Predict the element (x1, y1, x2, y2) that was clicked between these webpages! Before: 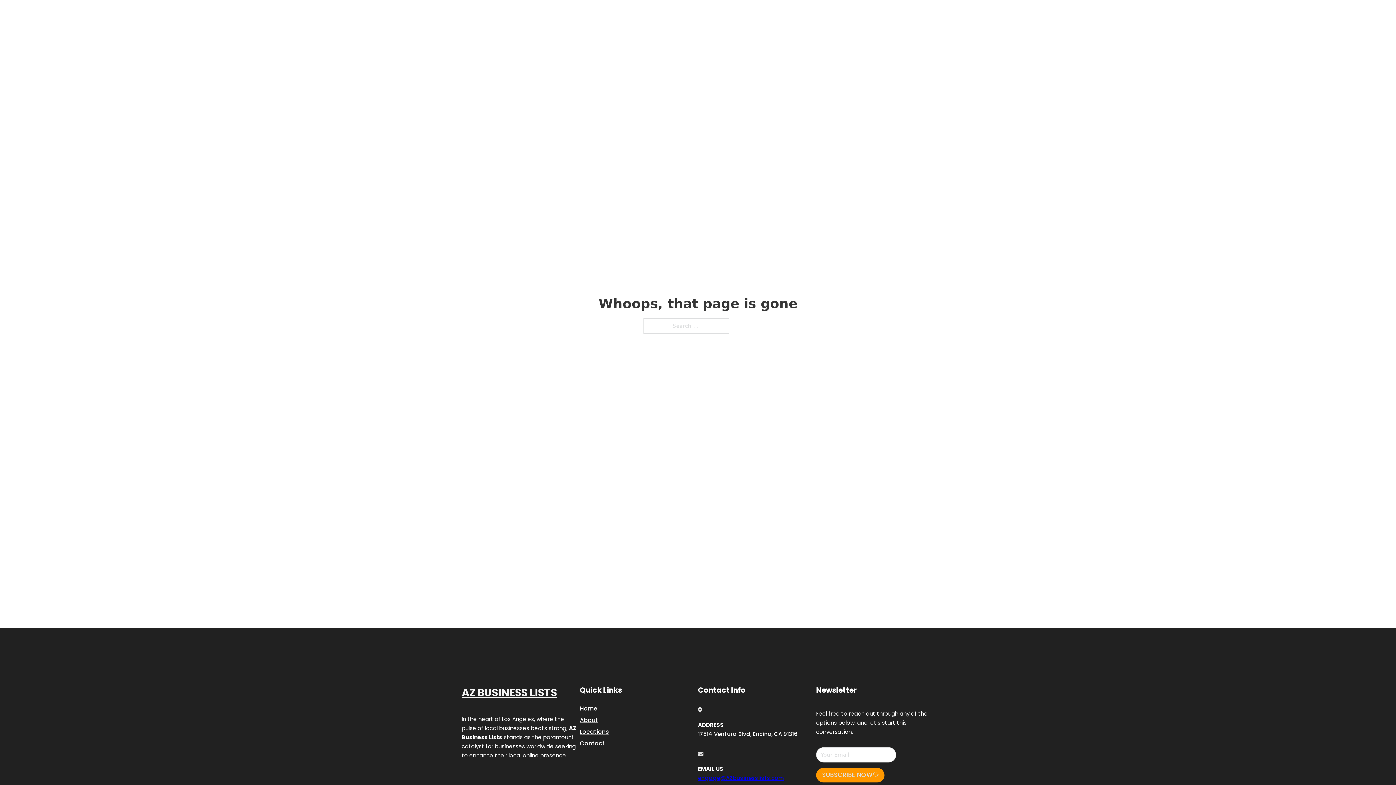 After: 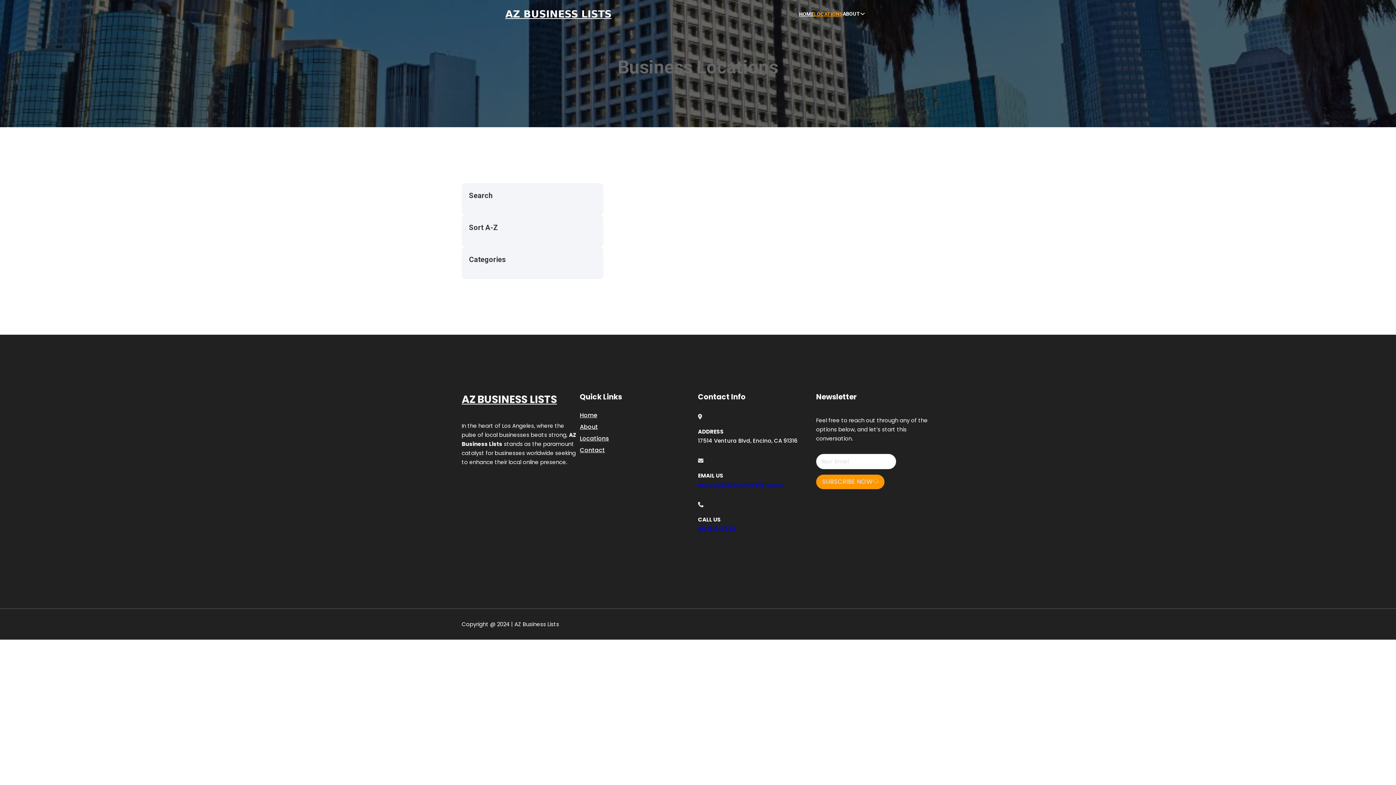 Action: bbox: (580, 727, 609, 736) label: Locations